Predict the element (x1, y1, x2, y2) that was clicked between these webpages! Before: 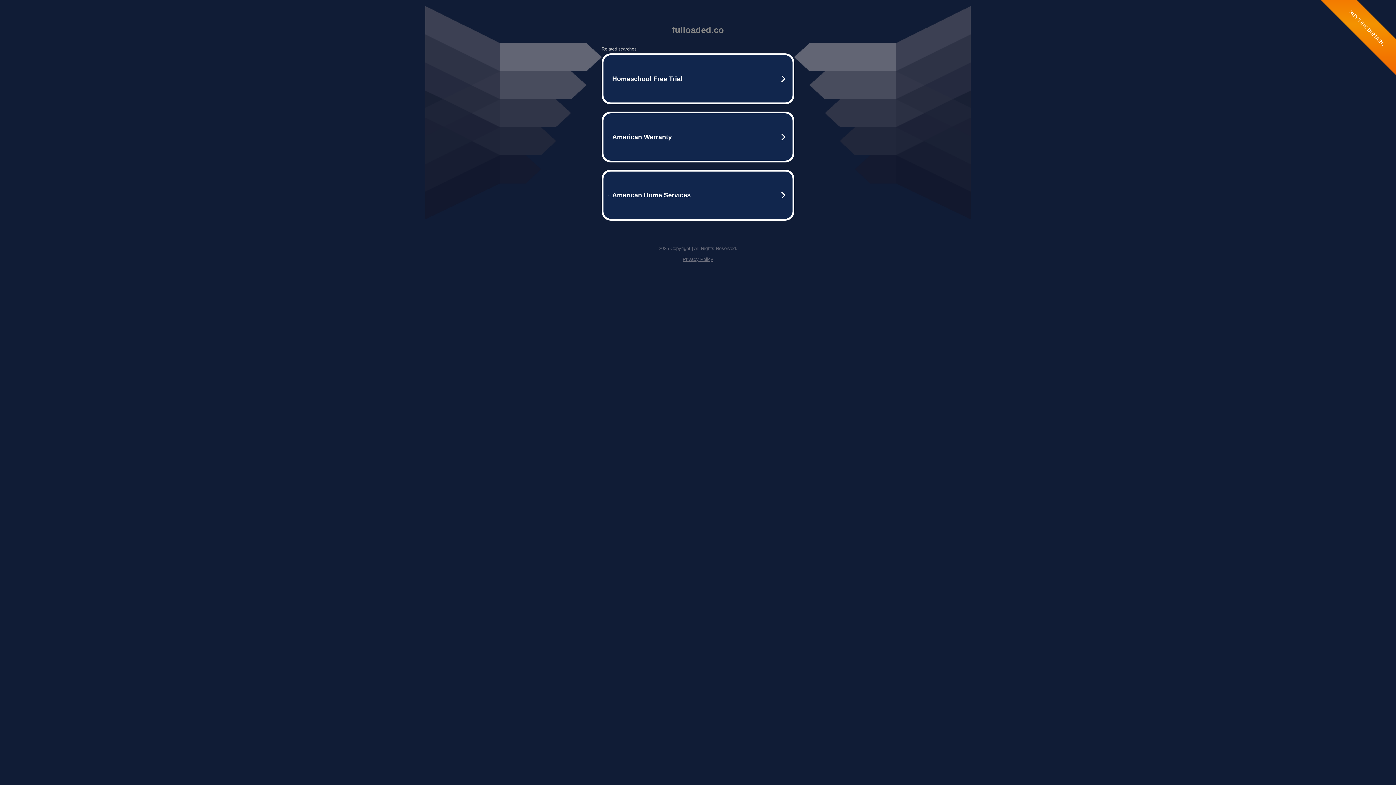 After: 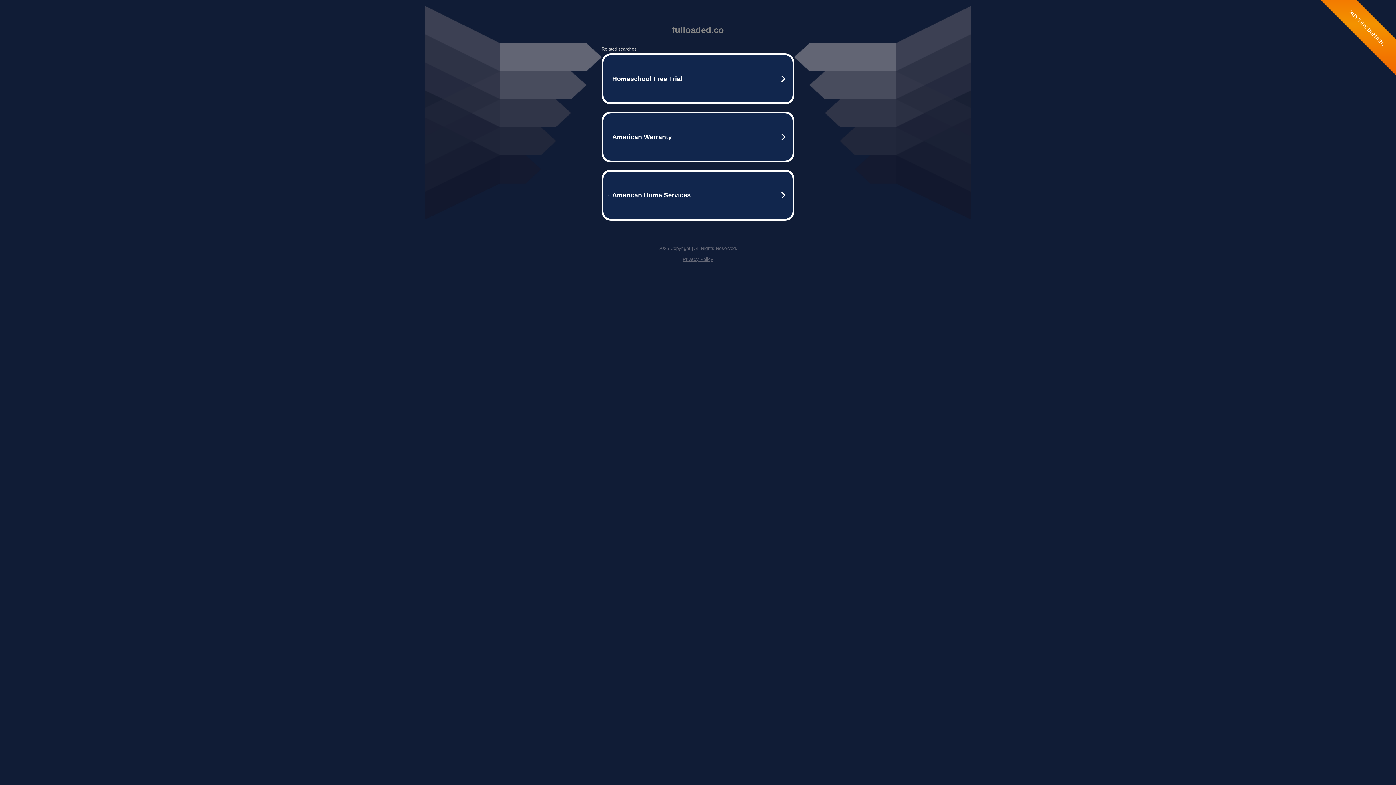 Action: bbox: (682, 256, 713, 262) label: Privacy Policy